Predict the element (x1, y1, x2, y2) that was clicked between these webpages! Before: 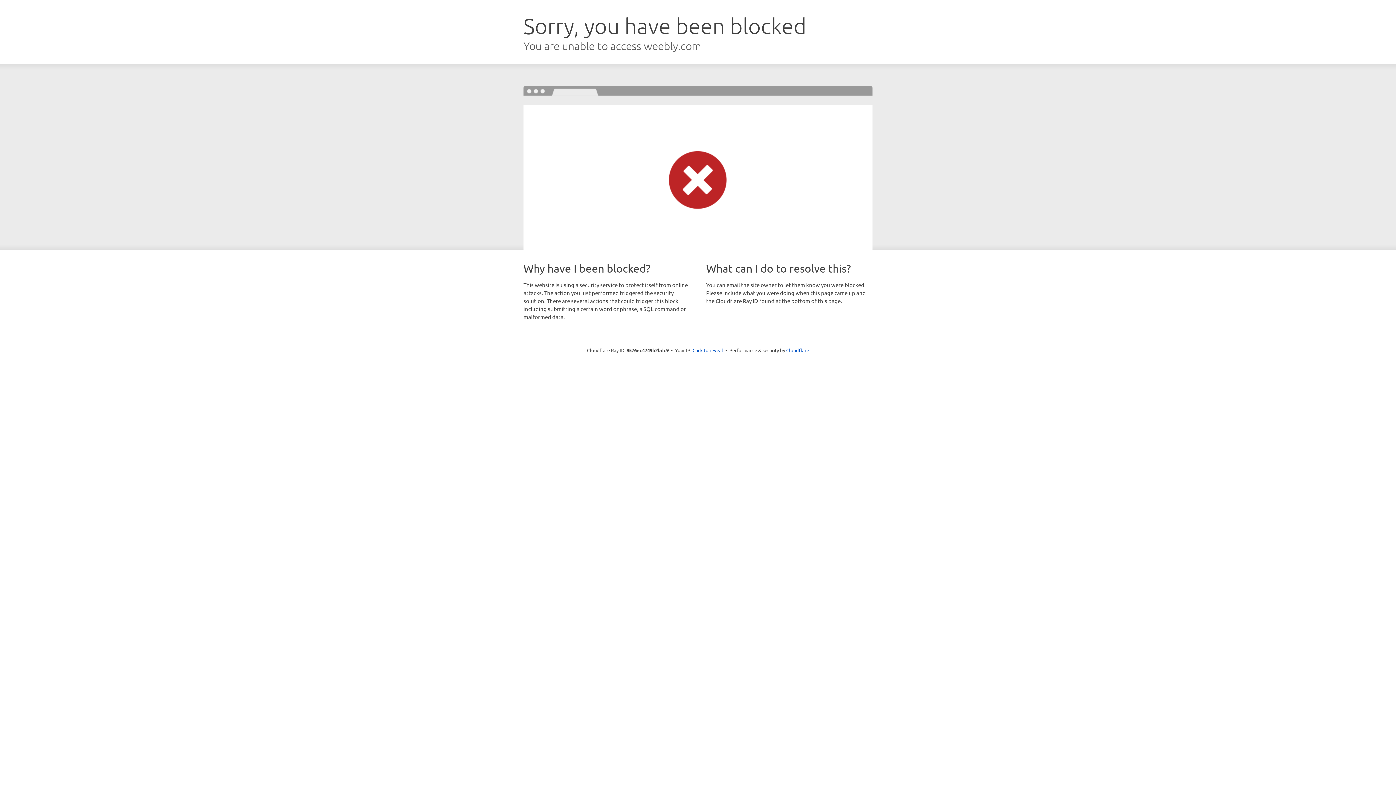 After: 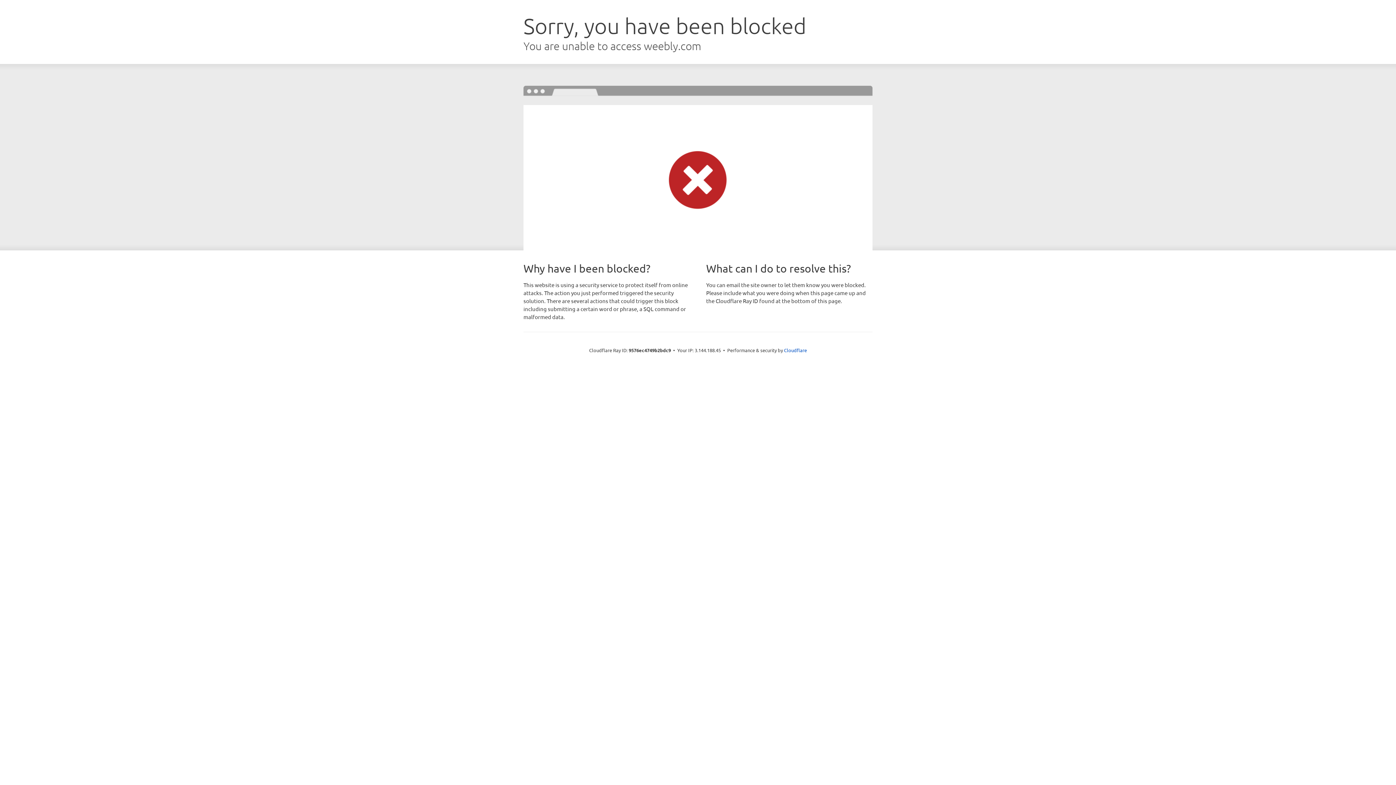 Action: label: Click to reveal bbox: (692, 346, 723, 353)